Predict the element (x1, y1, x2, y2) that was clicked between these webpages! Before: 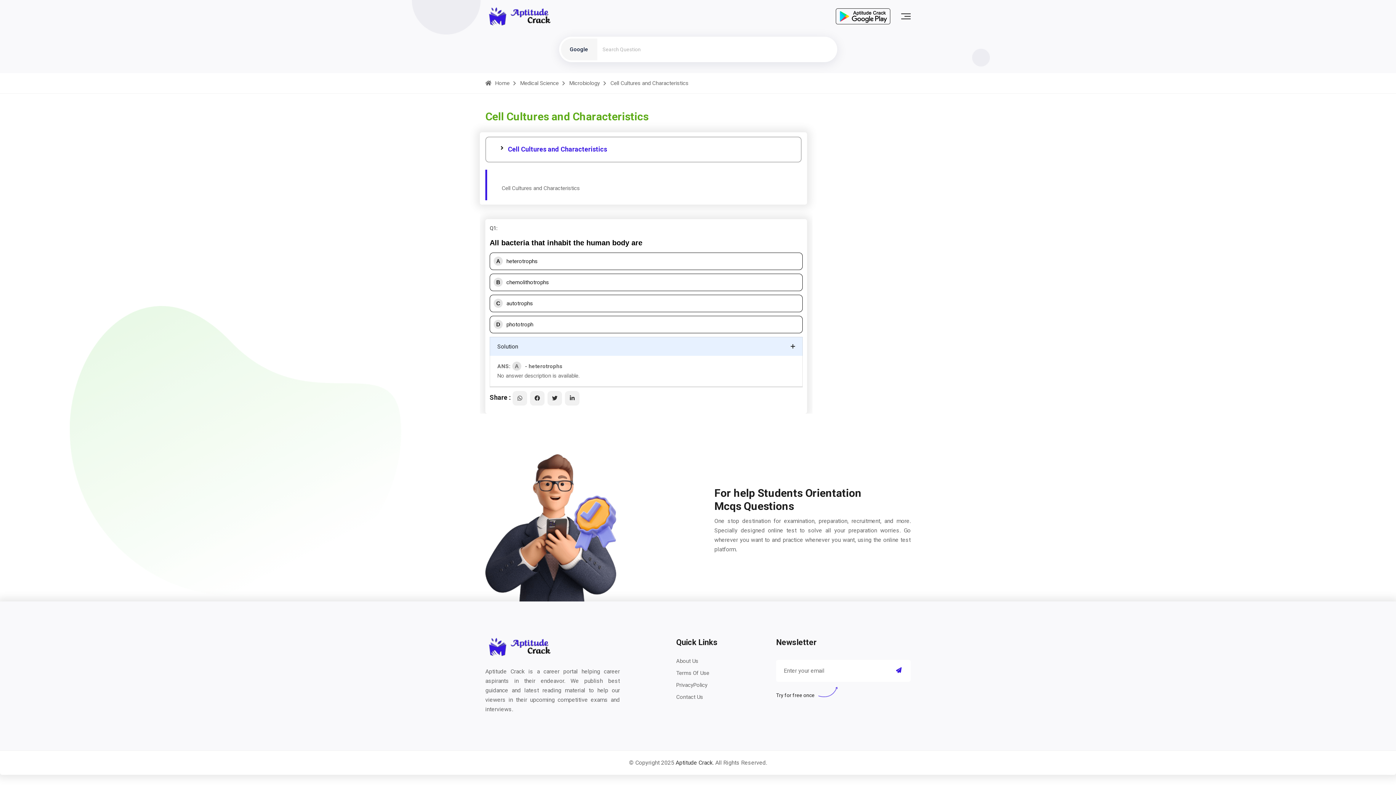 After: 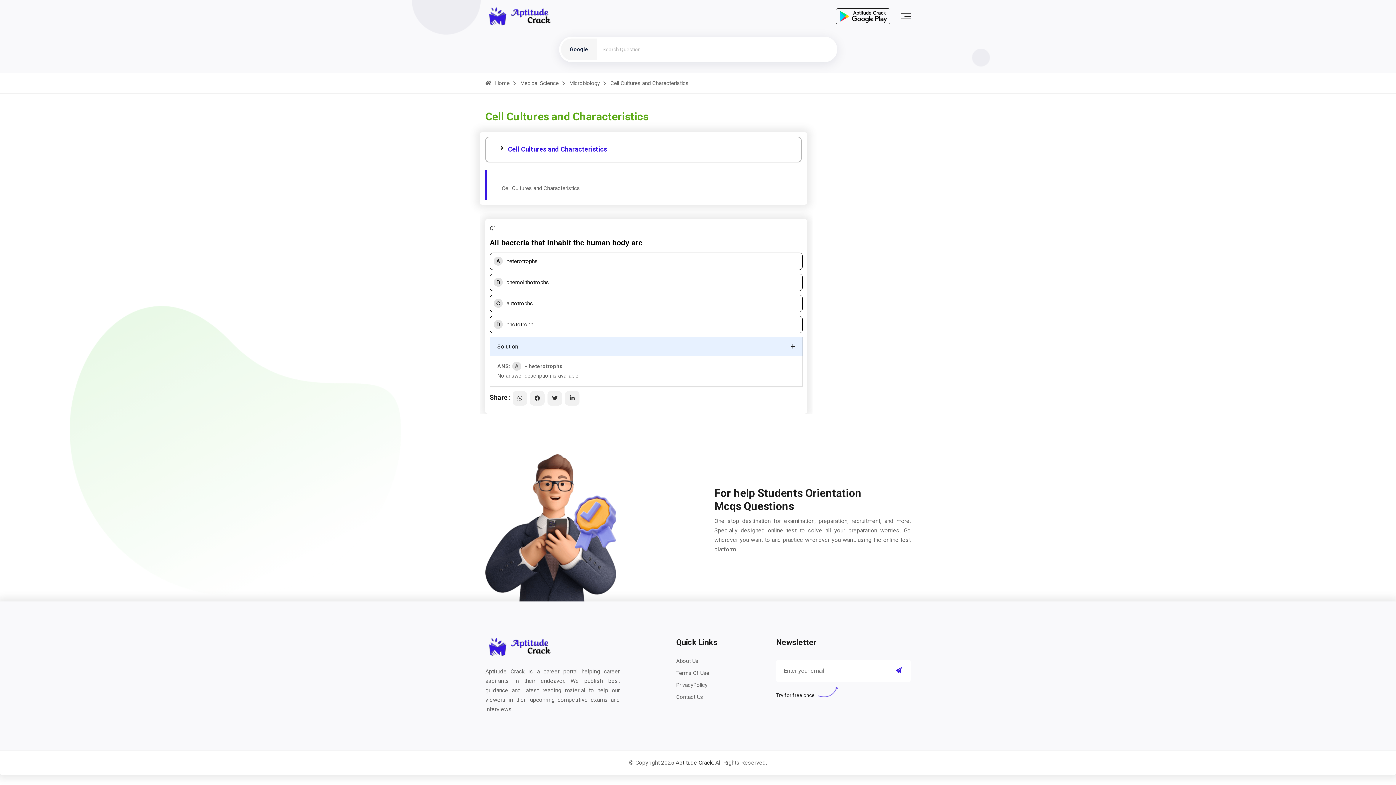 Action: bbox: (836, 8, 890, 24)